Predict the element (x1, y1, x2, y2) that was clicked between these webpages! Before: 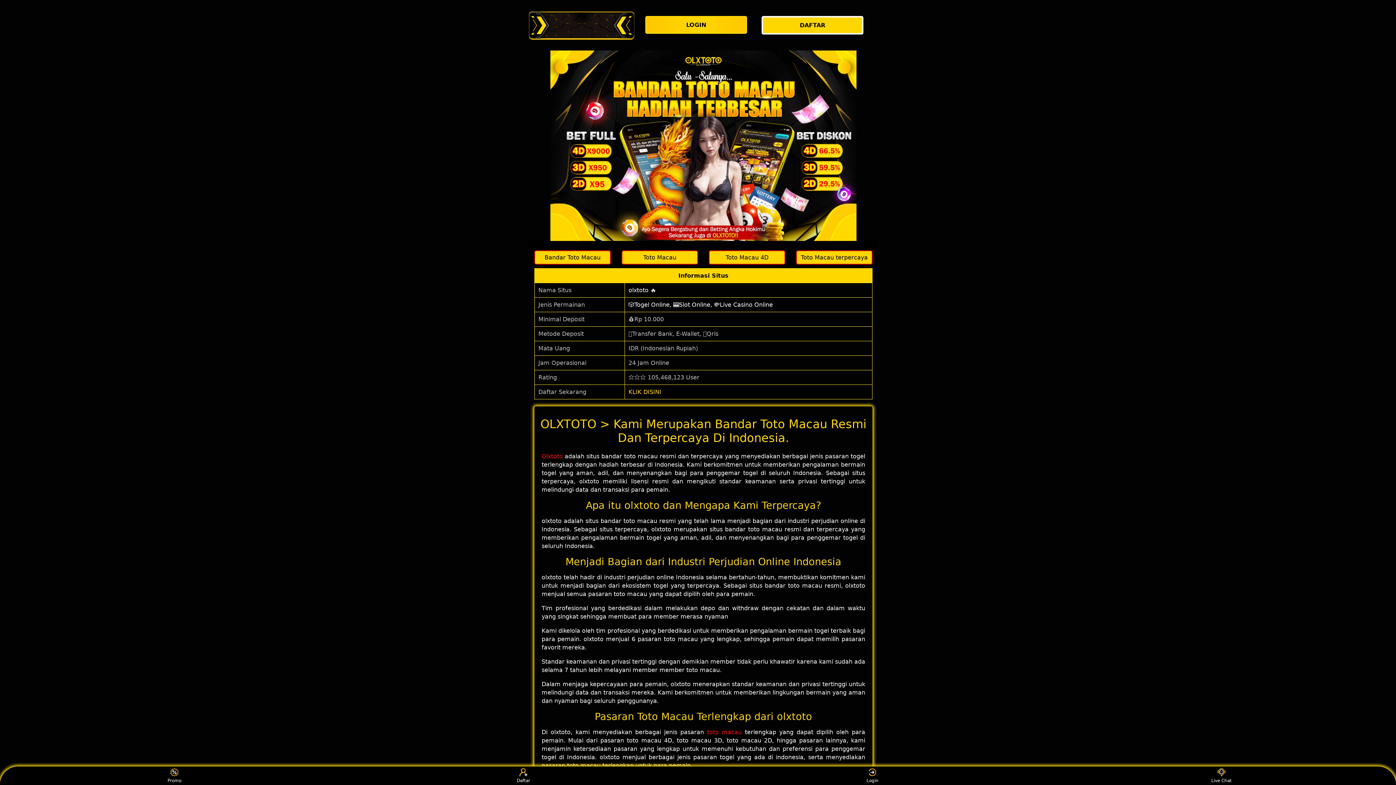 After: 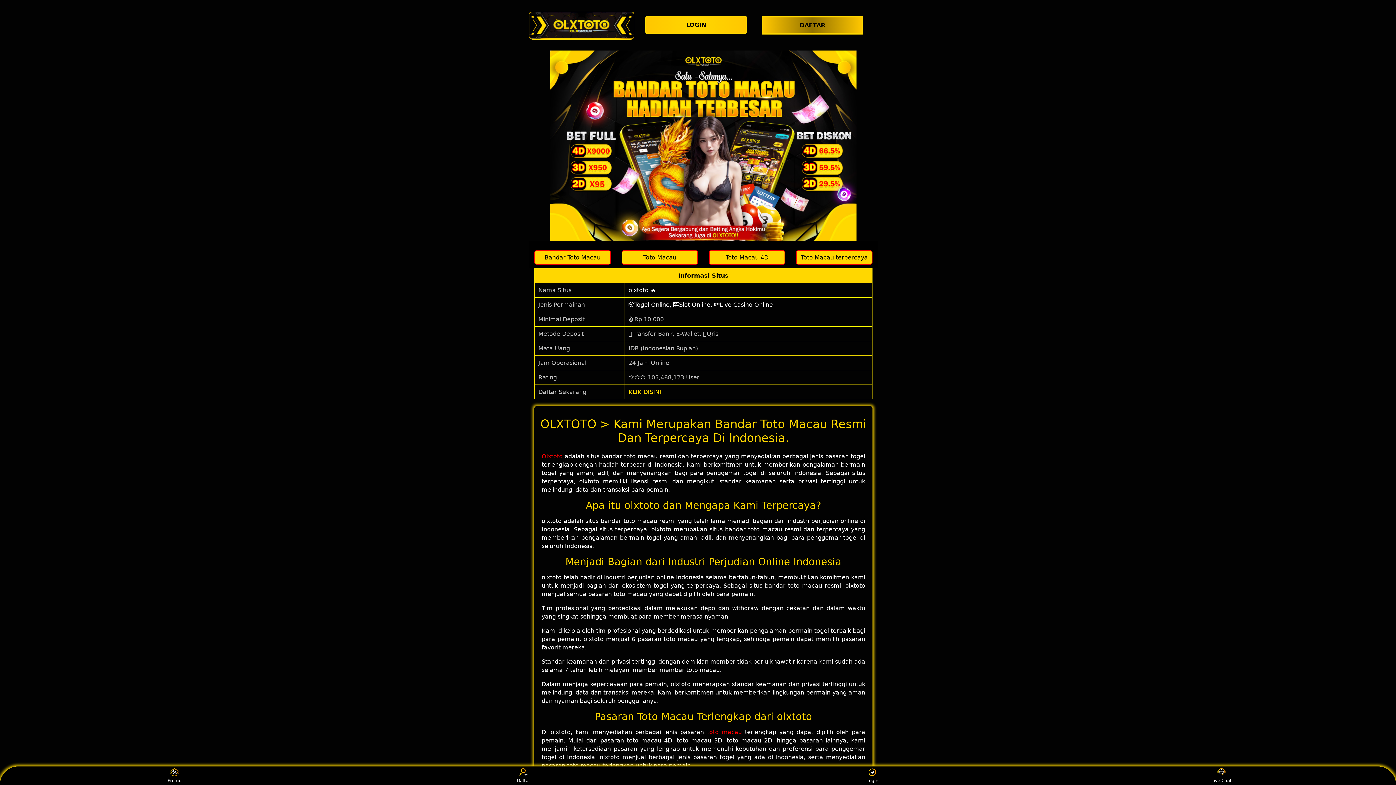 Action: bbox: (761, 16, 867, 34) label: DAFTAR